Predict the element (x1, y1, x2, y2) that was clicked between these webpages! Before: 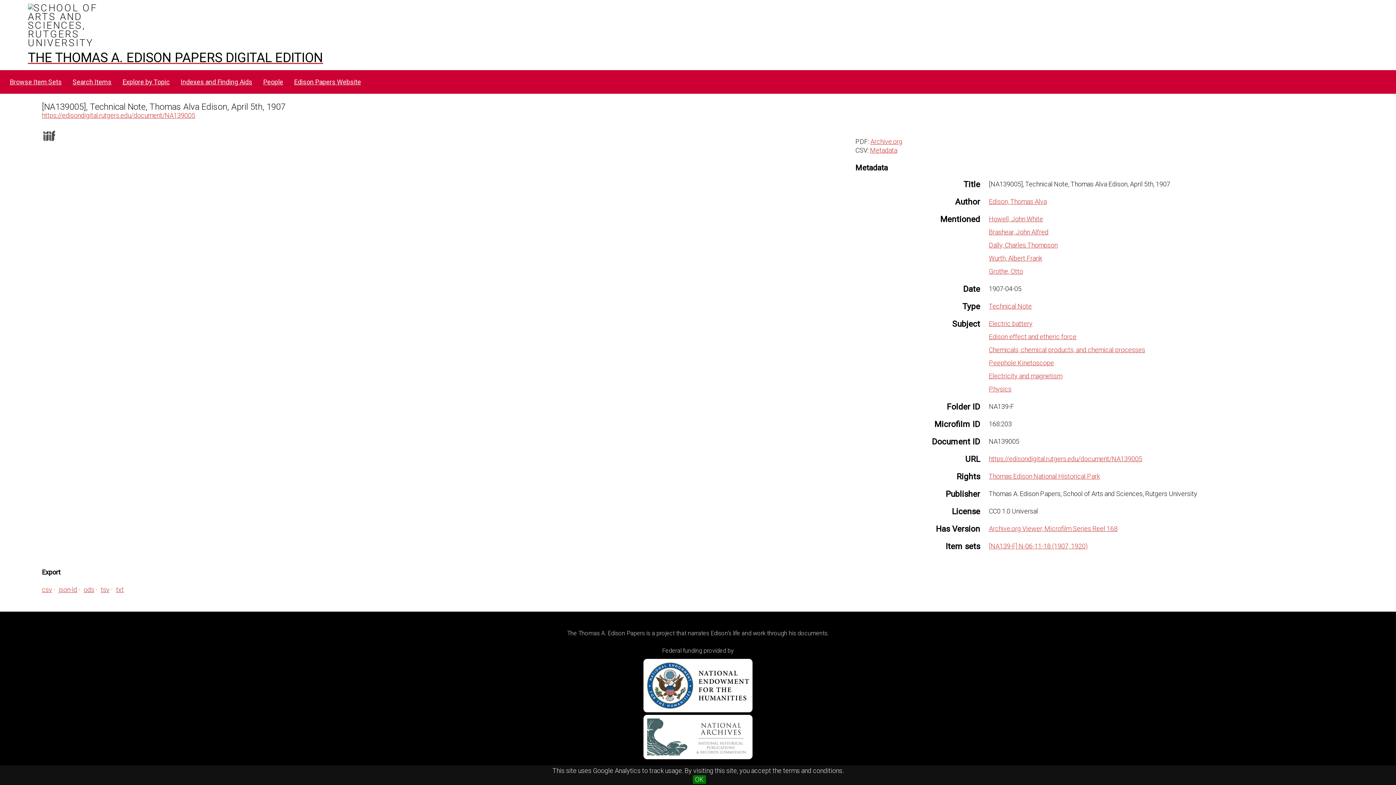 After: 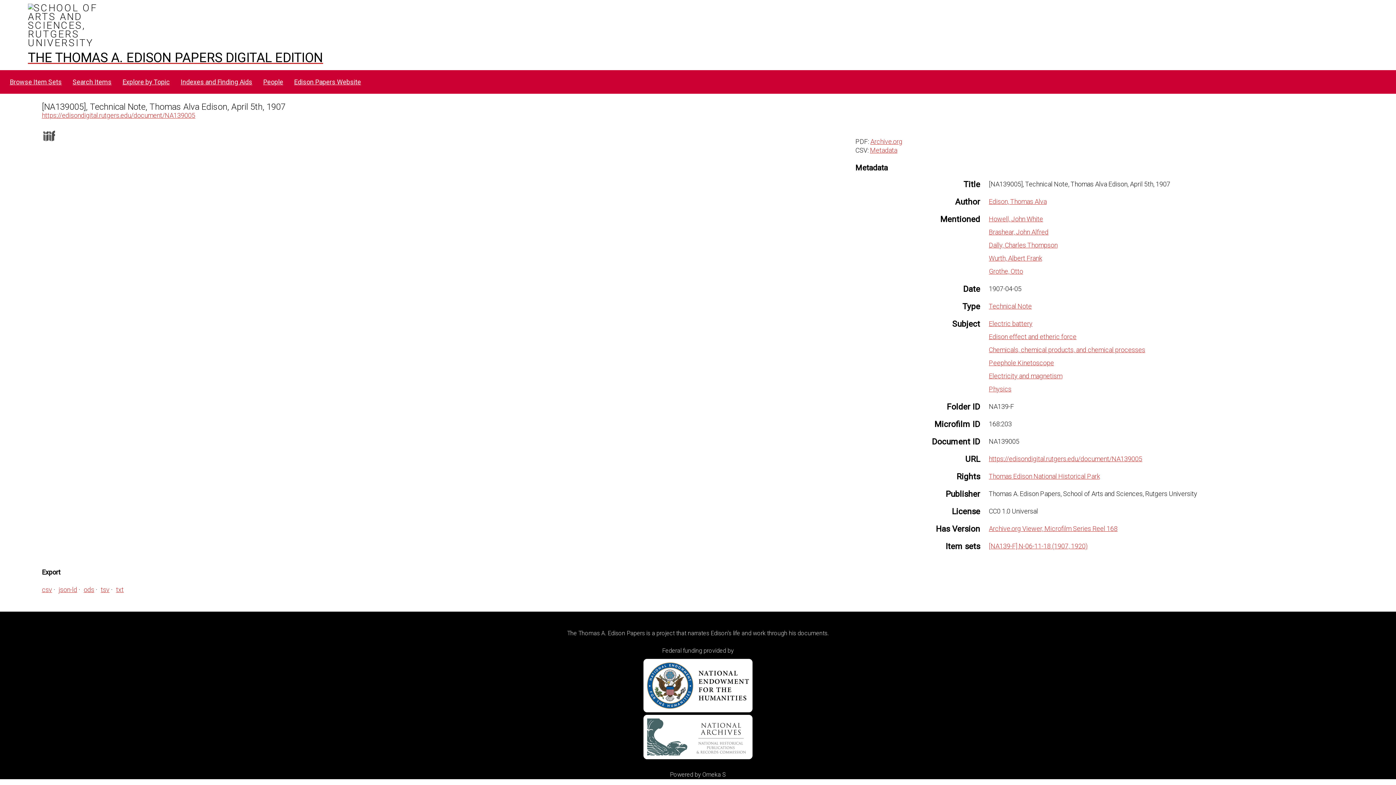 Action: label: OK bbox: (693, 775, 706, 784)